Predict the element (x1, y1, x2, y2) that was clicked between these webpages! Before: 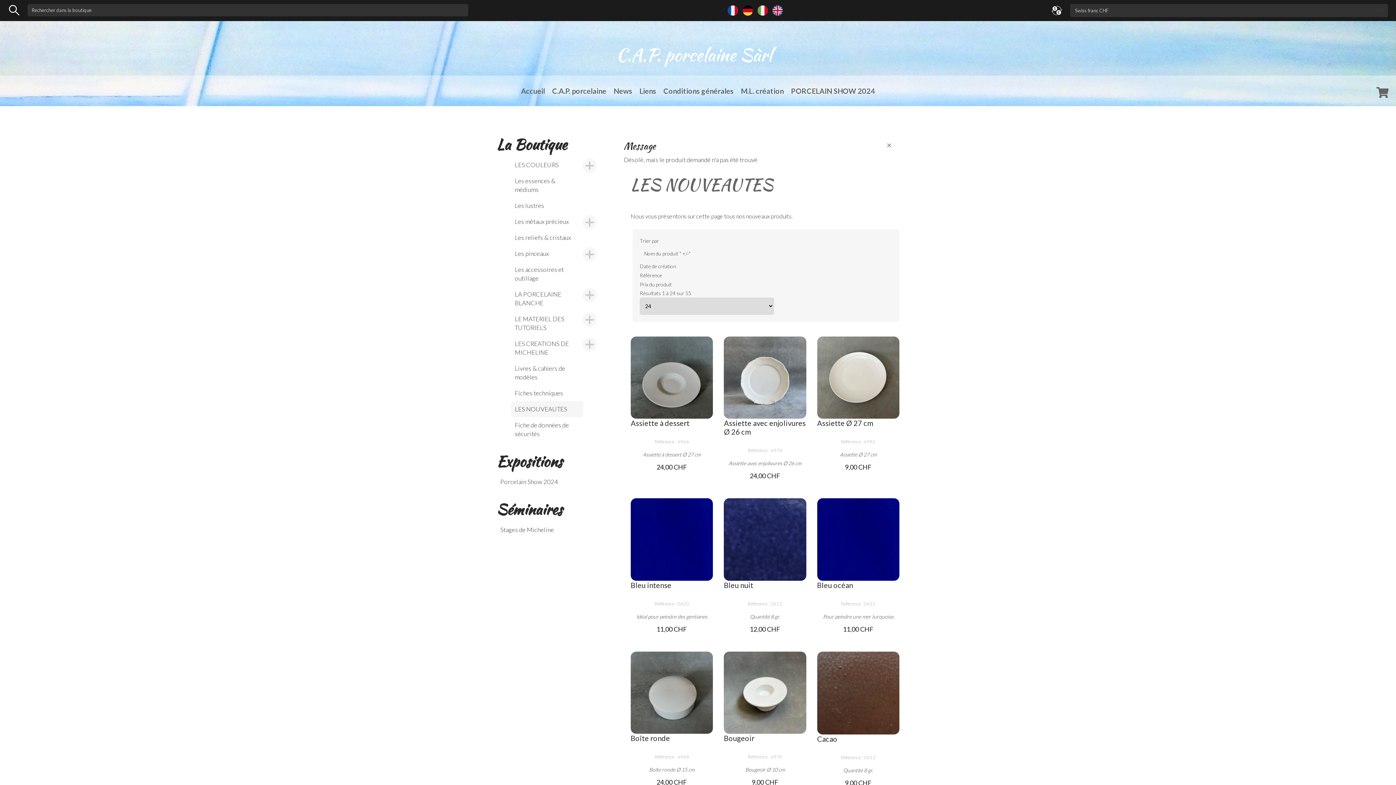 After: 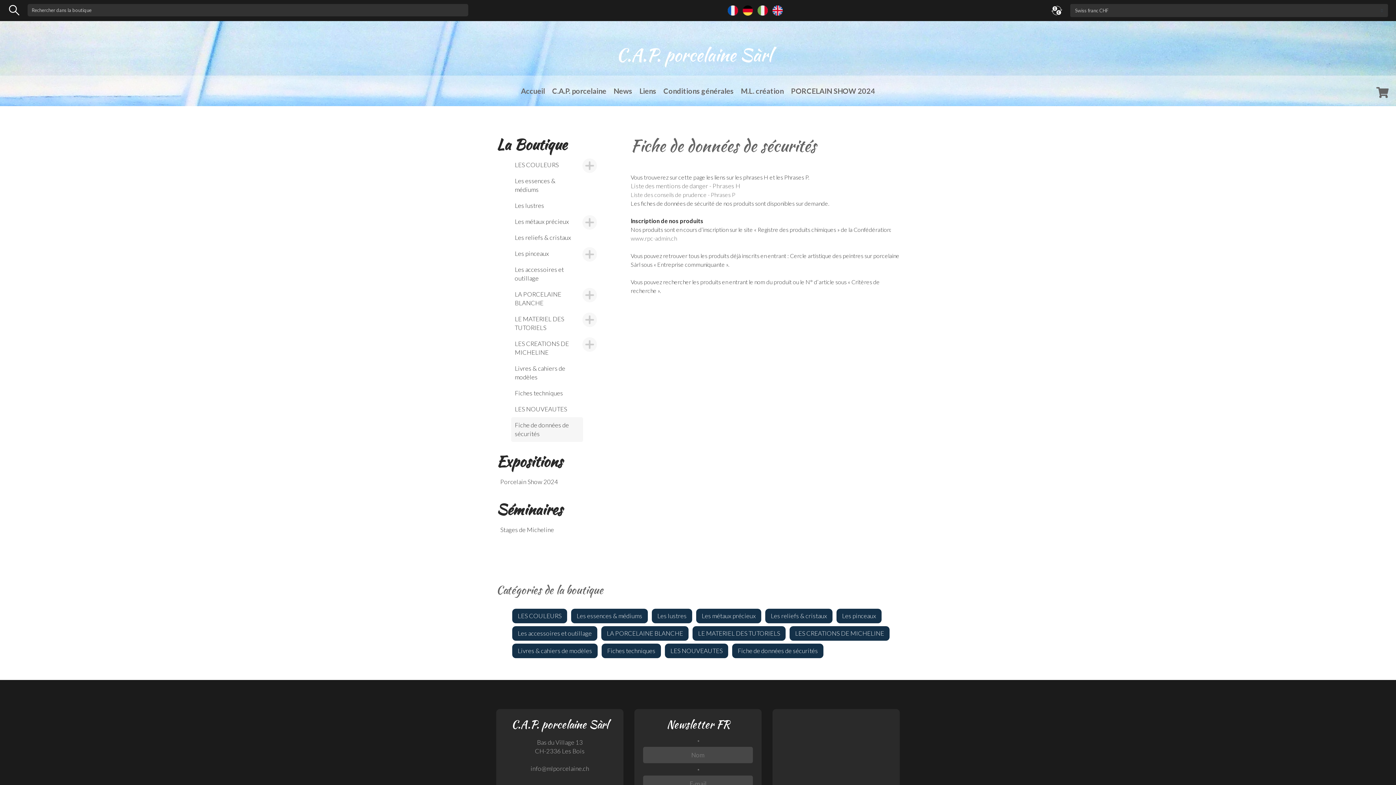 Action: label: Fiche de données de sécurités bbox: (511, 417, 583, 442)